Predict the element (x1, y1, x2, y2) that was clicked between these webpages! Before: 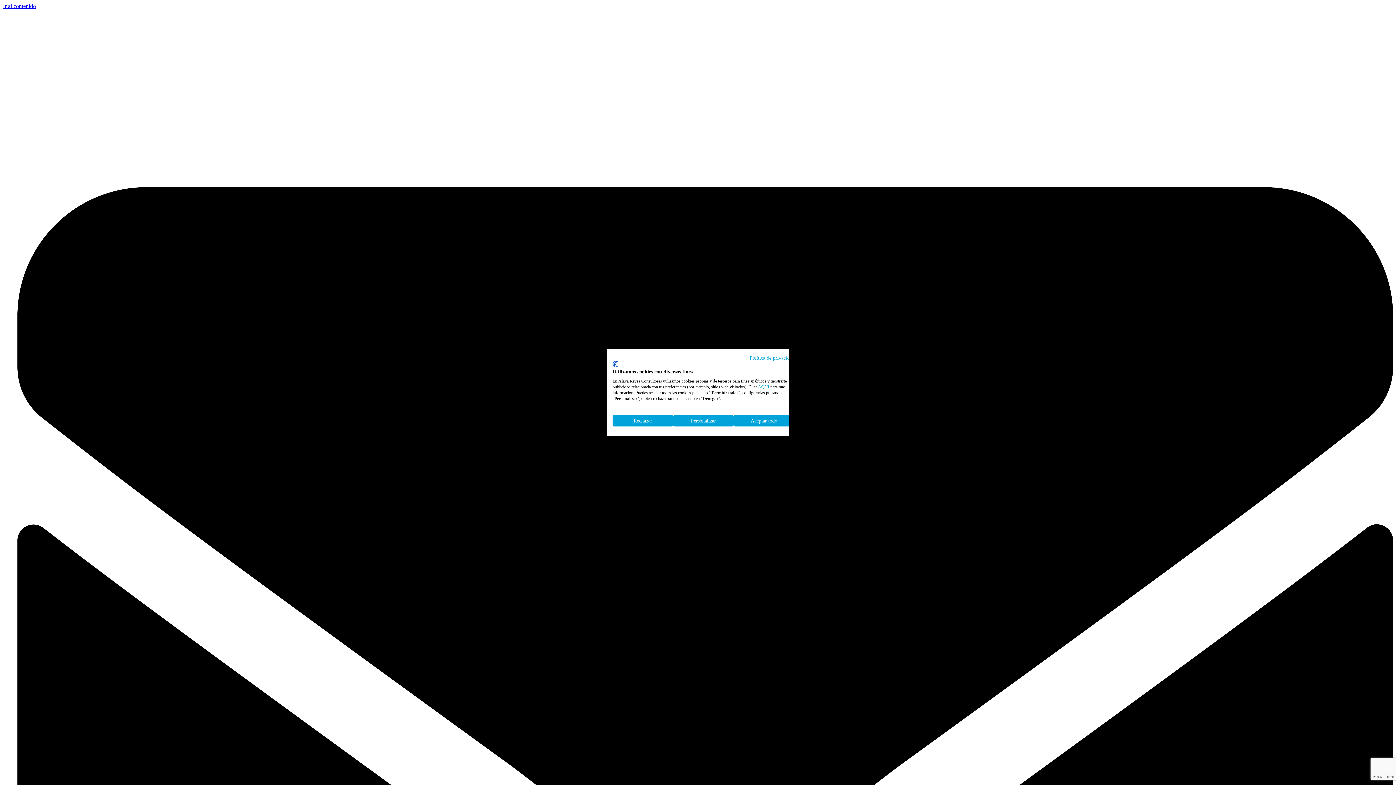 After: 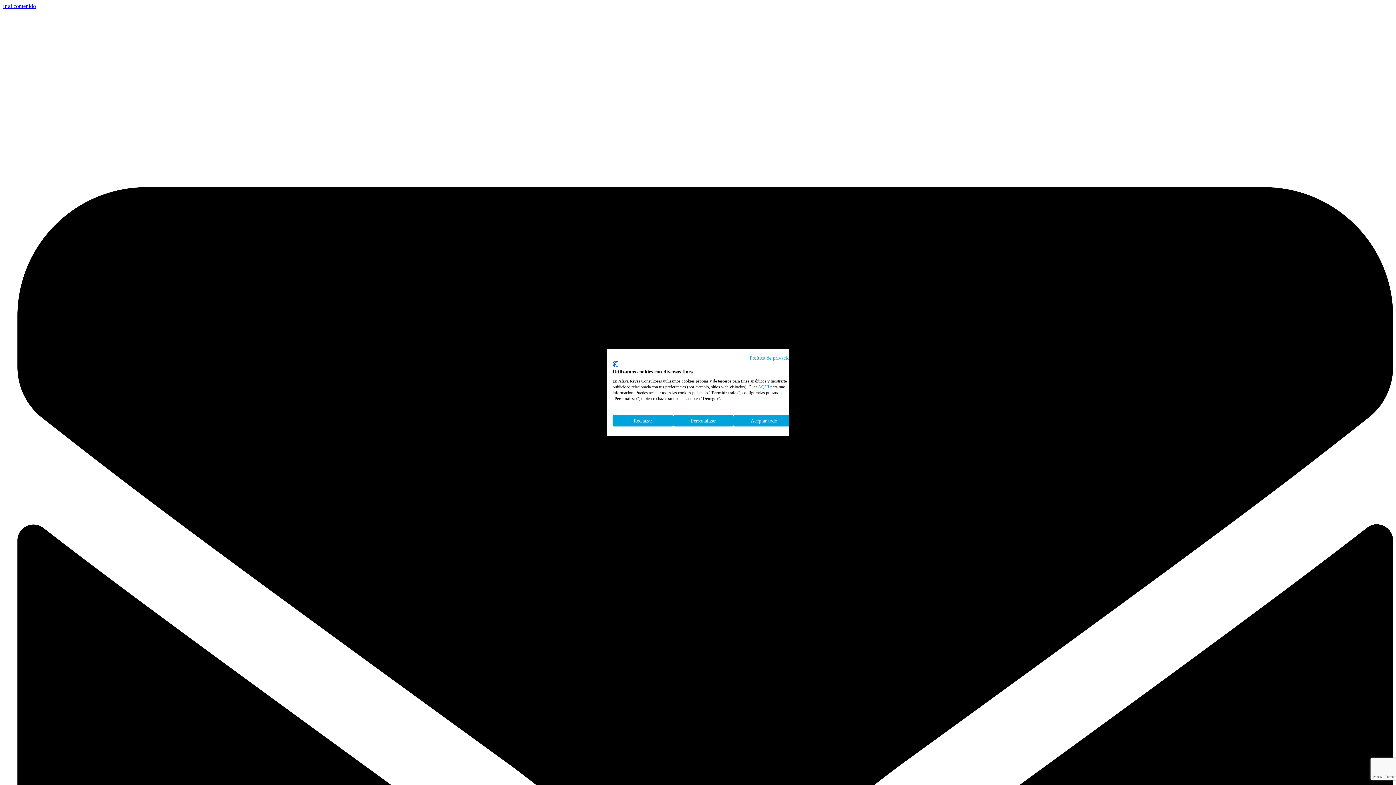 Action: bbox: (2, 2, 36, 9) label: Ir al contenido